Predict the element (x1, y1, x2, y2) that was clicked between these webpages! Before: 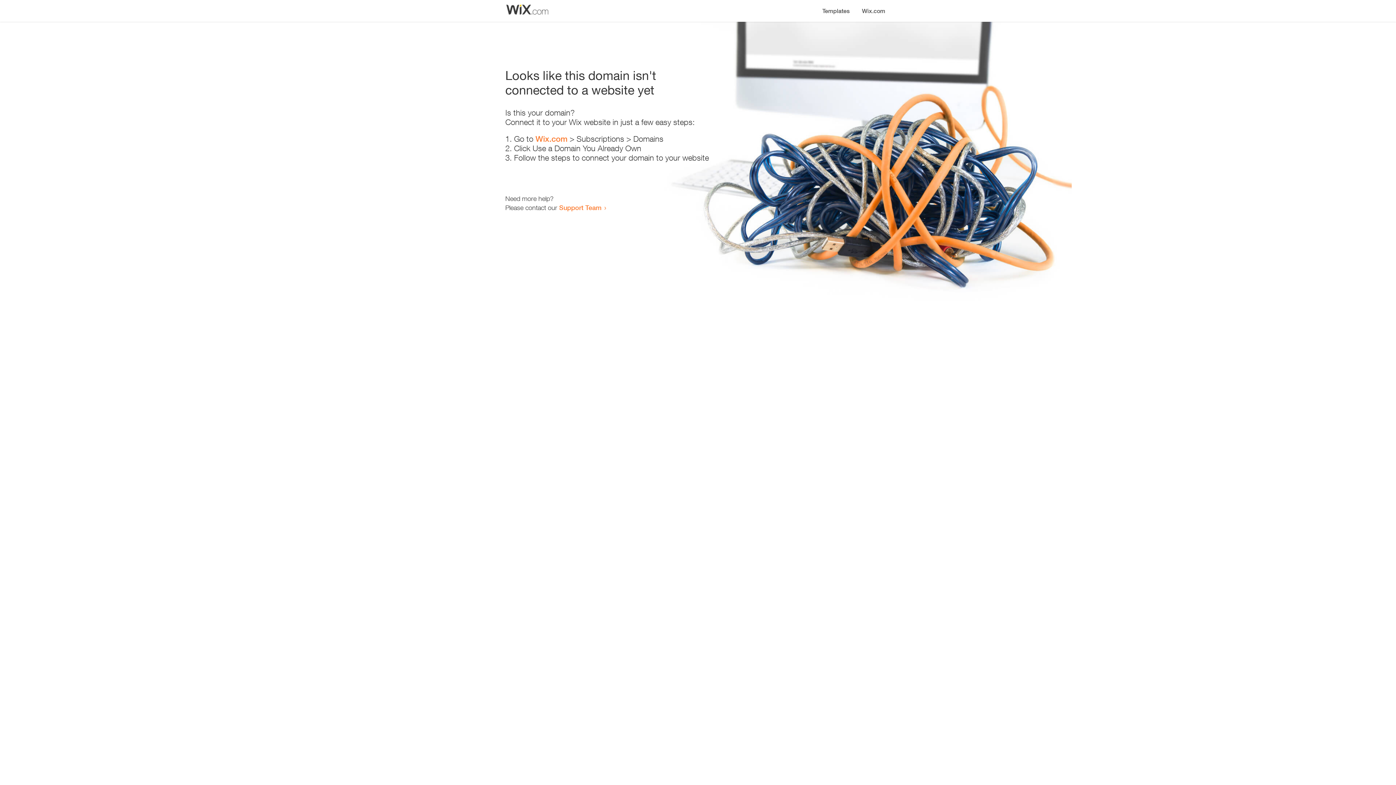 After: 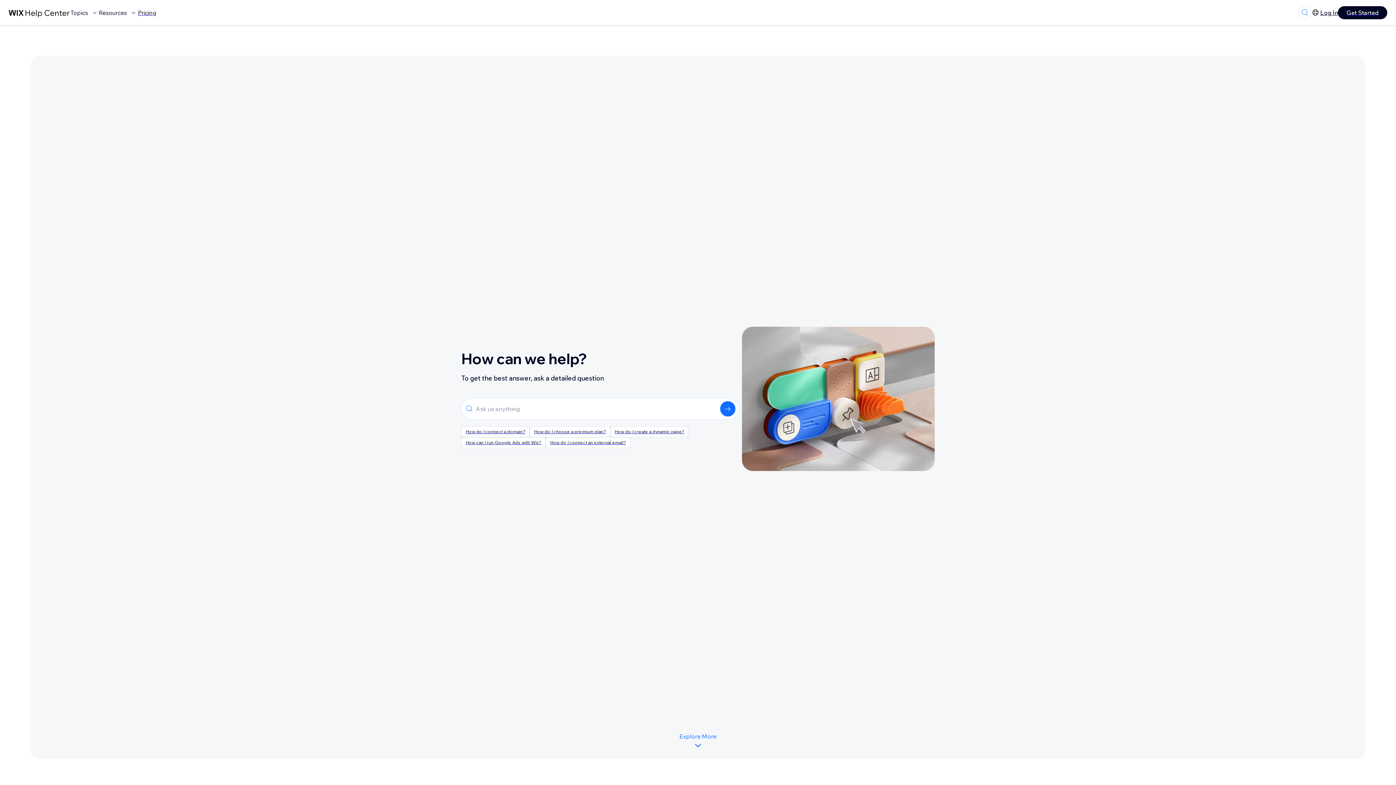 Action: bbox: (559, 203, 601, 211) label: Support Team